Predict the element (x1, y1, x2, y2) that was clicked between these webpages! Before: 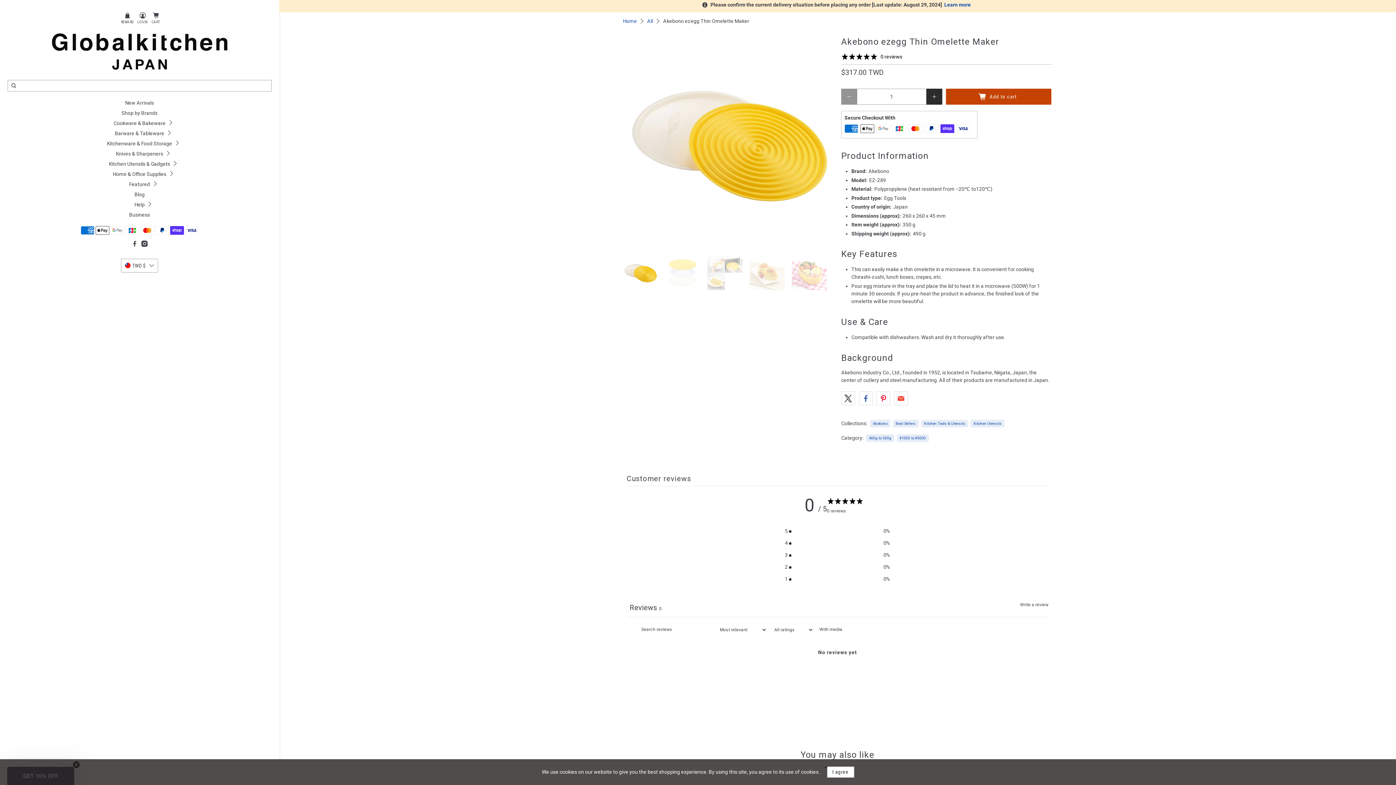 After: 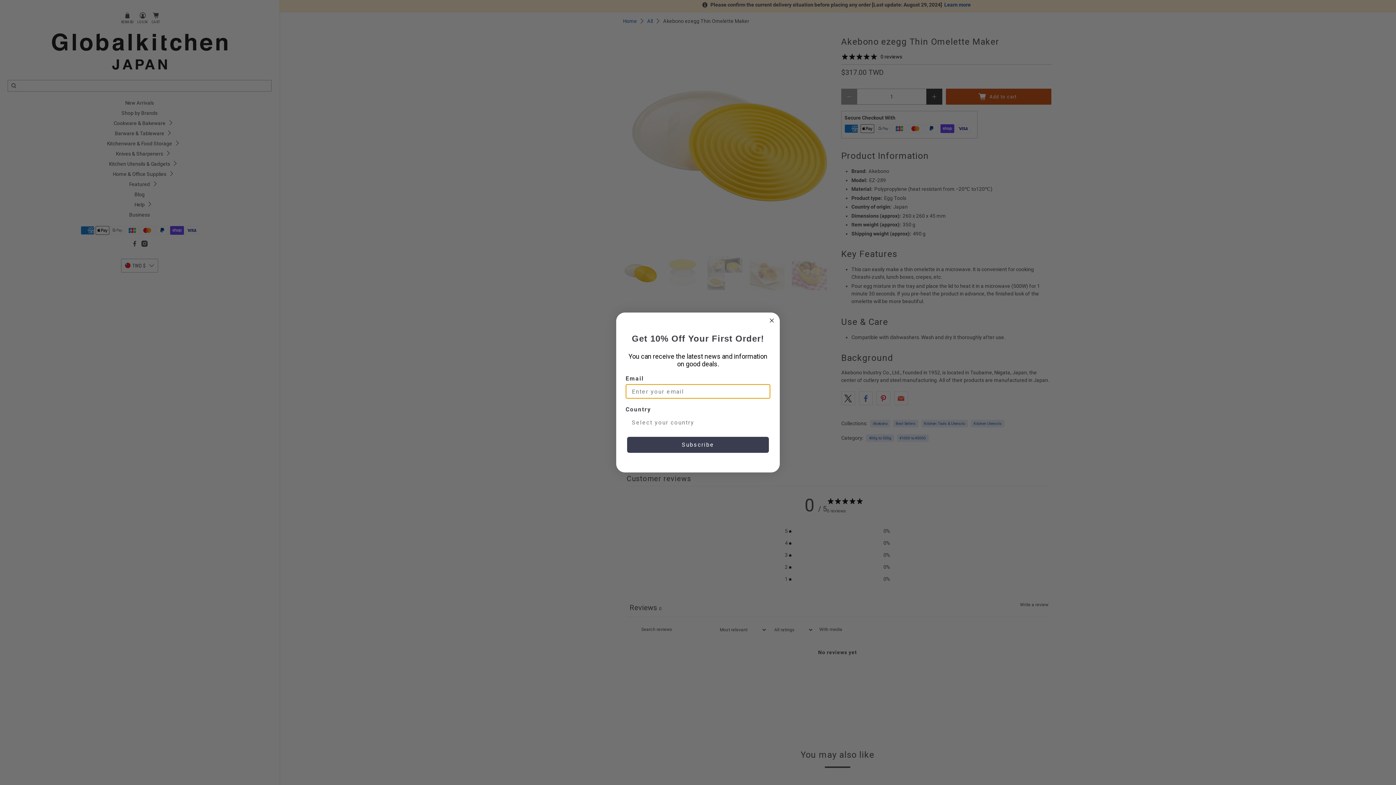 Action: bbox: (827, 766, 854, 778) label: I agree